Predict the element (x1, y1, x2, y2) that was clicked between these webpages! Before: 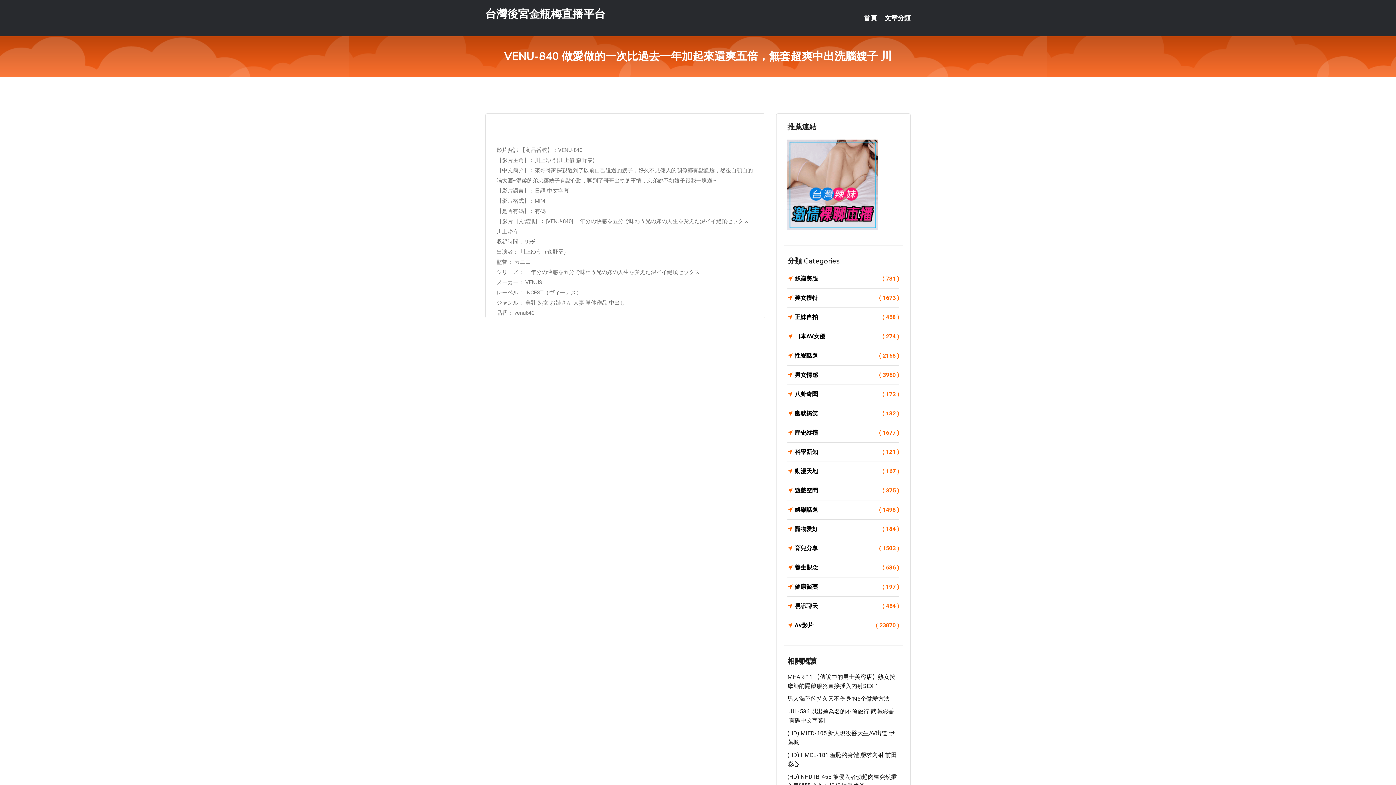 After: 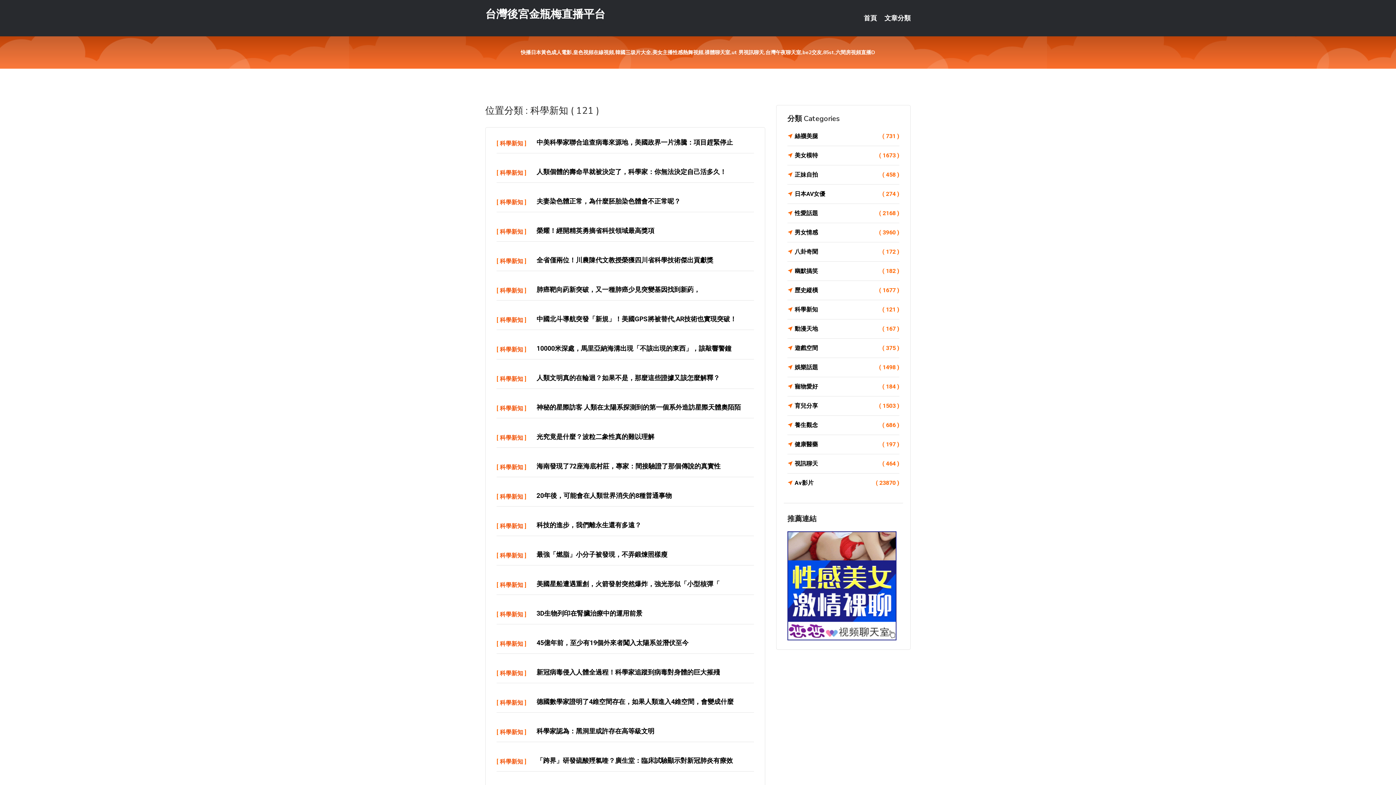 Action: bbox: (787, 447, 899, 457) label: 科學新知
( 121 )